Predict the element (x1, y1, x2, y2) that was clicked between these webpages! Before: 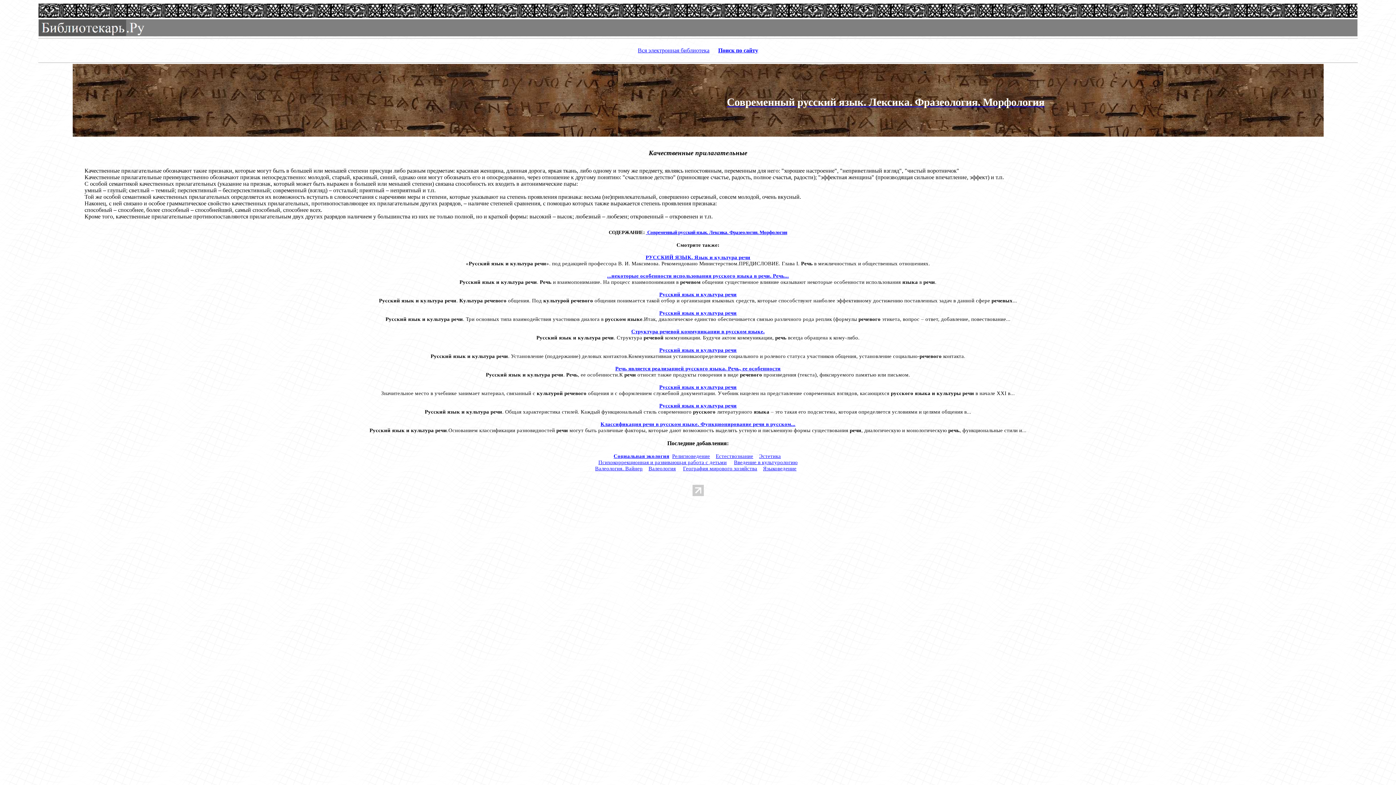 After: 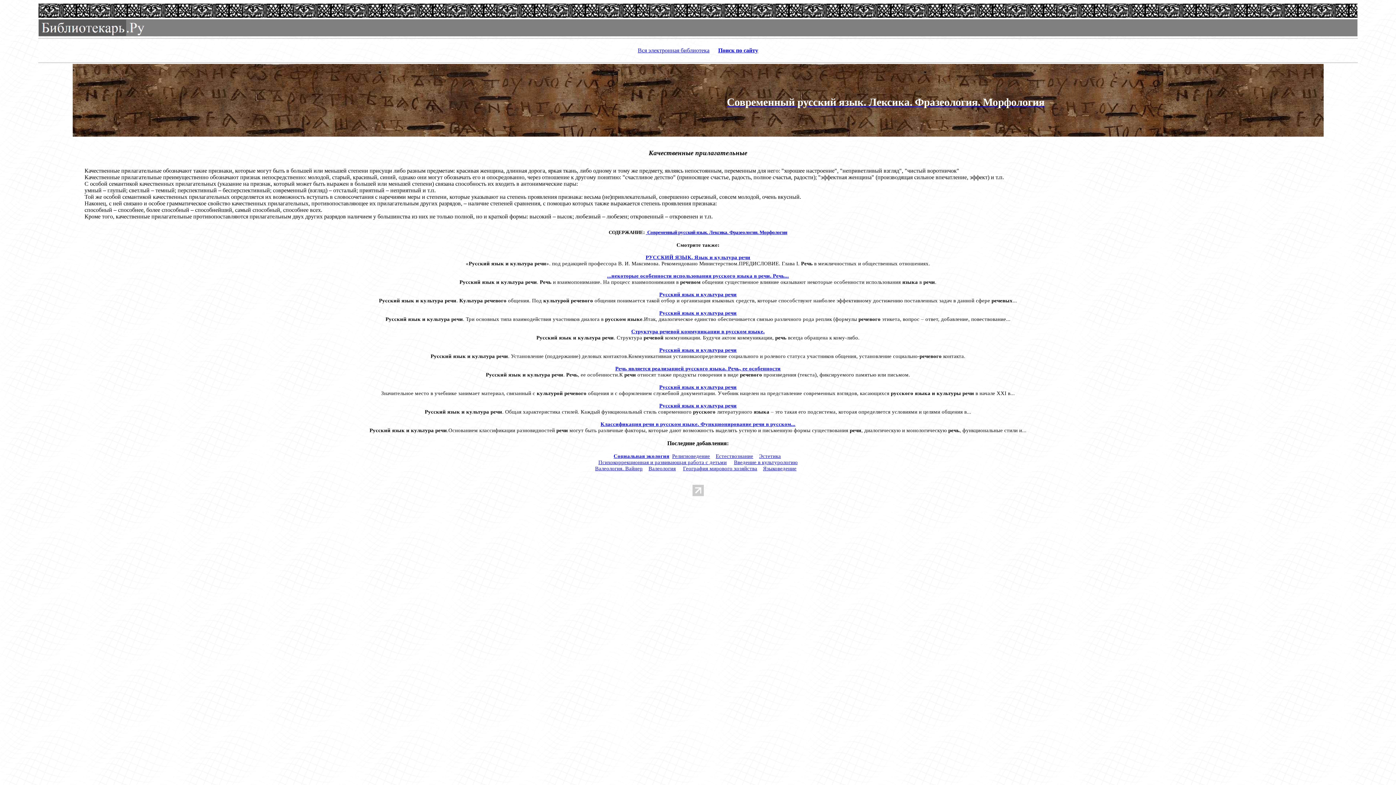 Action: label: Структура речевой коммуникации в русском языке. bbox: (631, 328, 764, 334)